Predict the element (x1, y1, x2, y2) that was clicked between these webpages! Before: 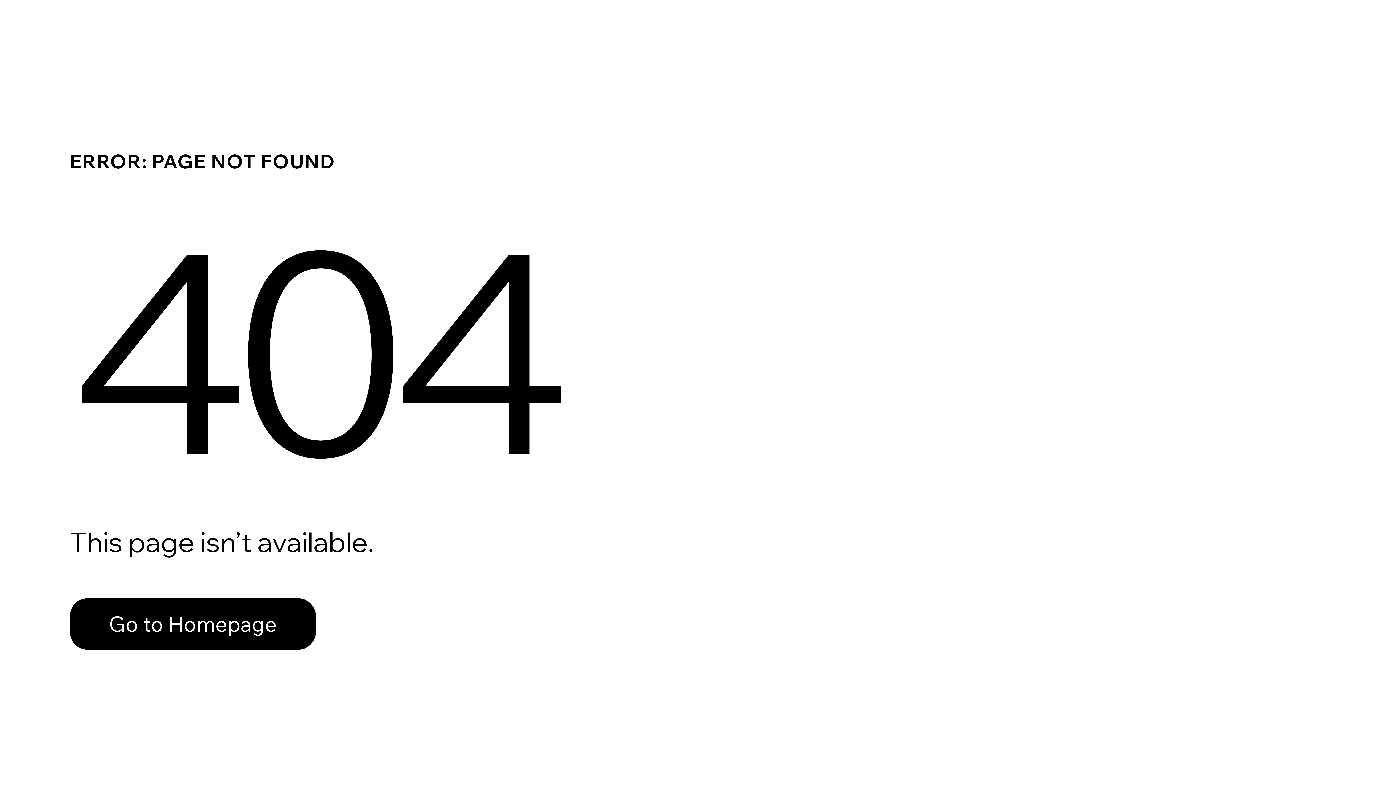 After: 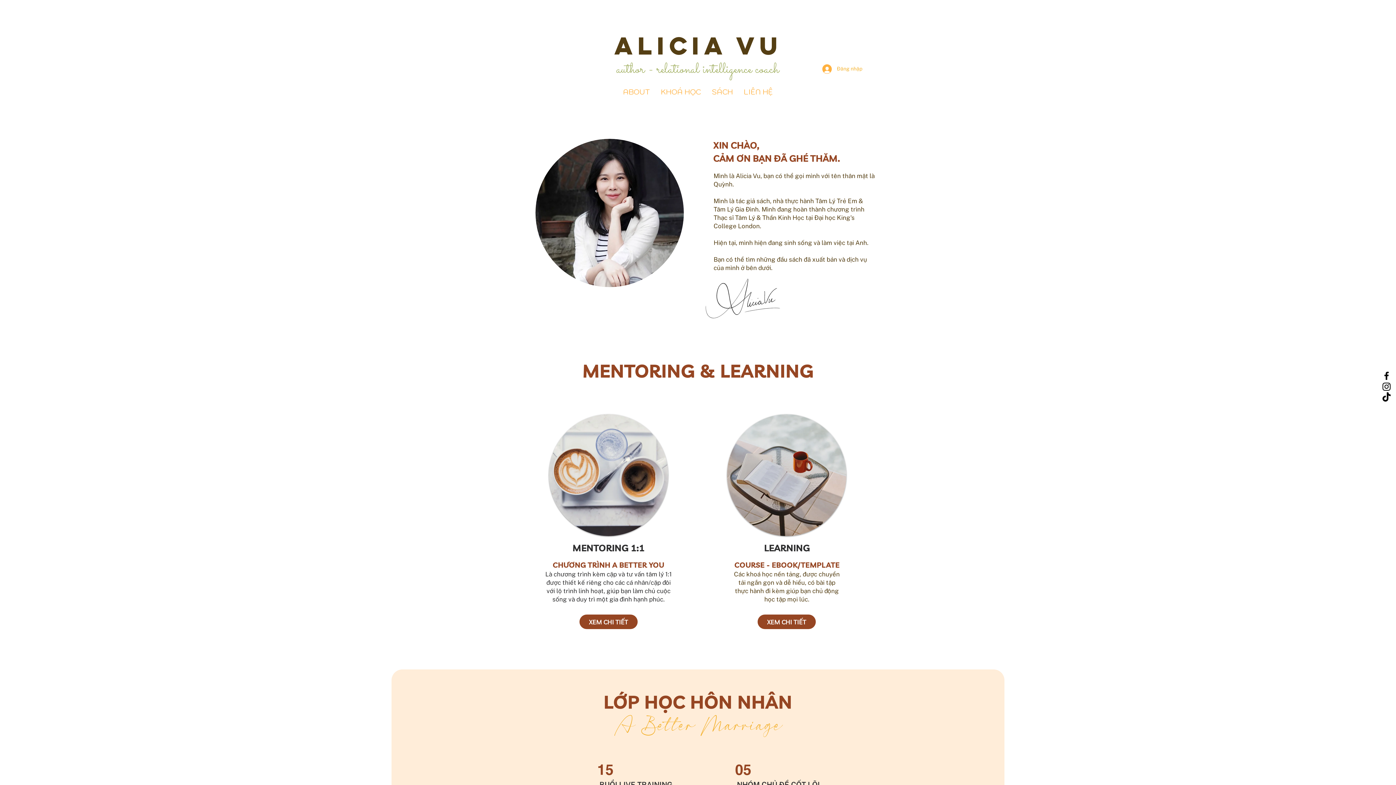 Action: bbox: (69, 598, 316, 650) label: Go to Homepage